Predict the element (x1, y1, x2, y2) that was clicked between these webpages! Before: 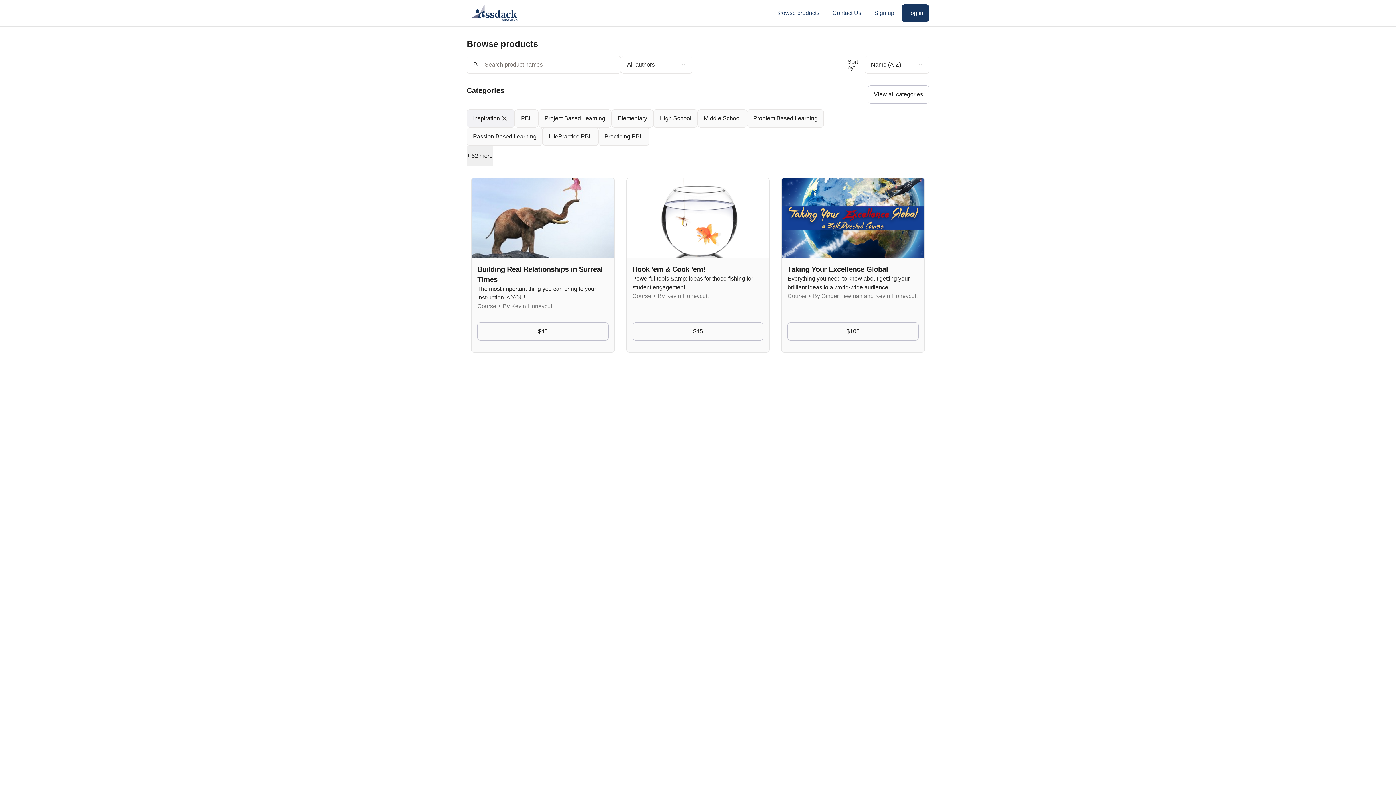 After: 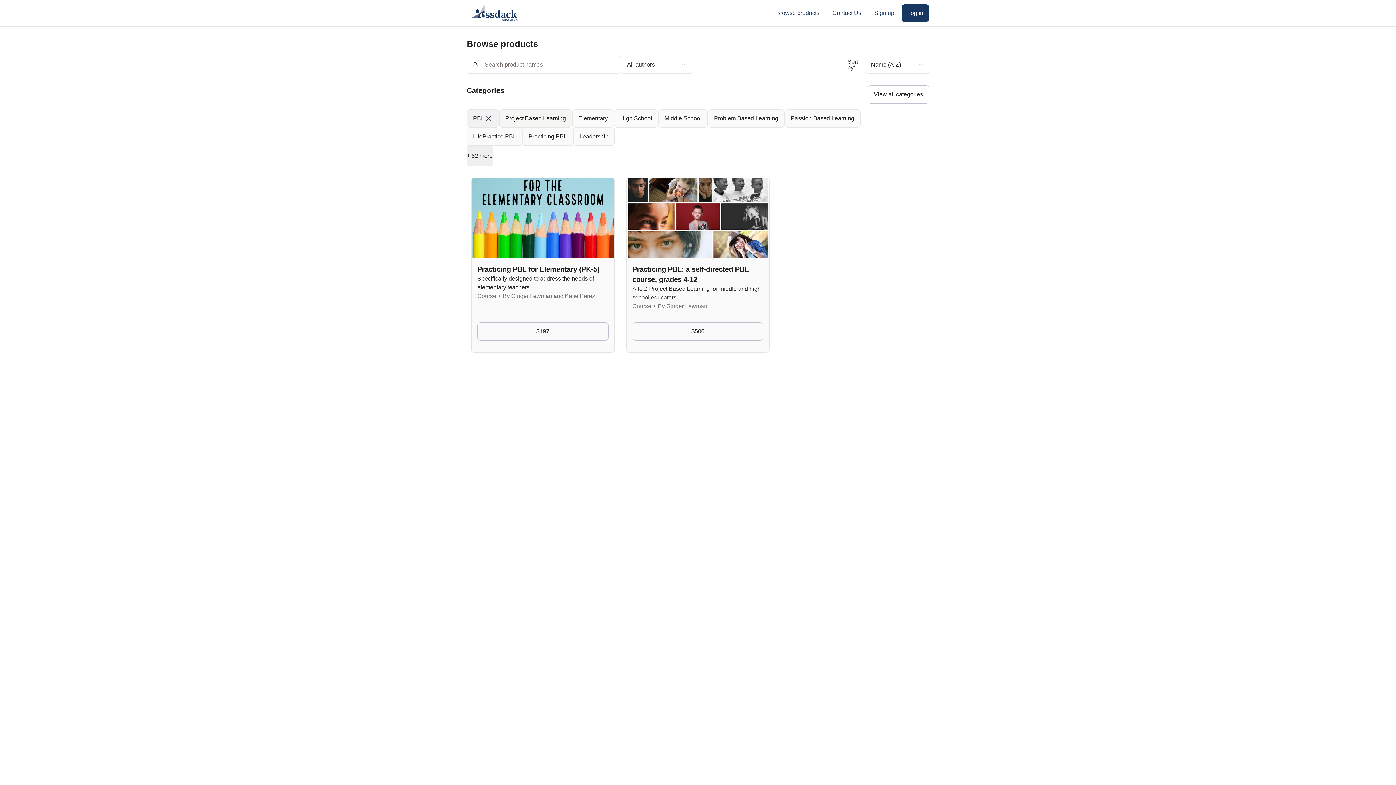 Action: bbox: (514, 109, 538, 127) label: PBL